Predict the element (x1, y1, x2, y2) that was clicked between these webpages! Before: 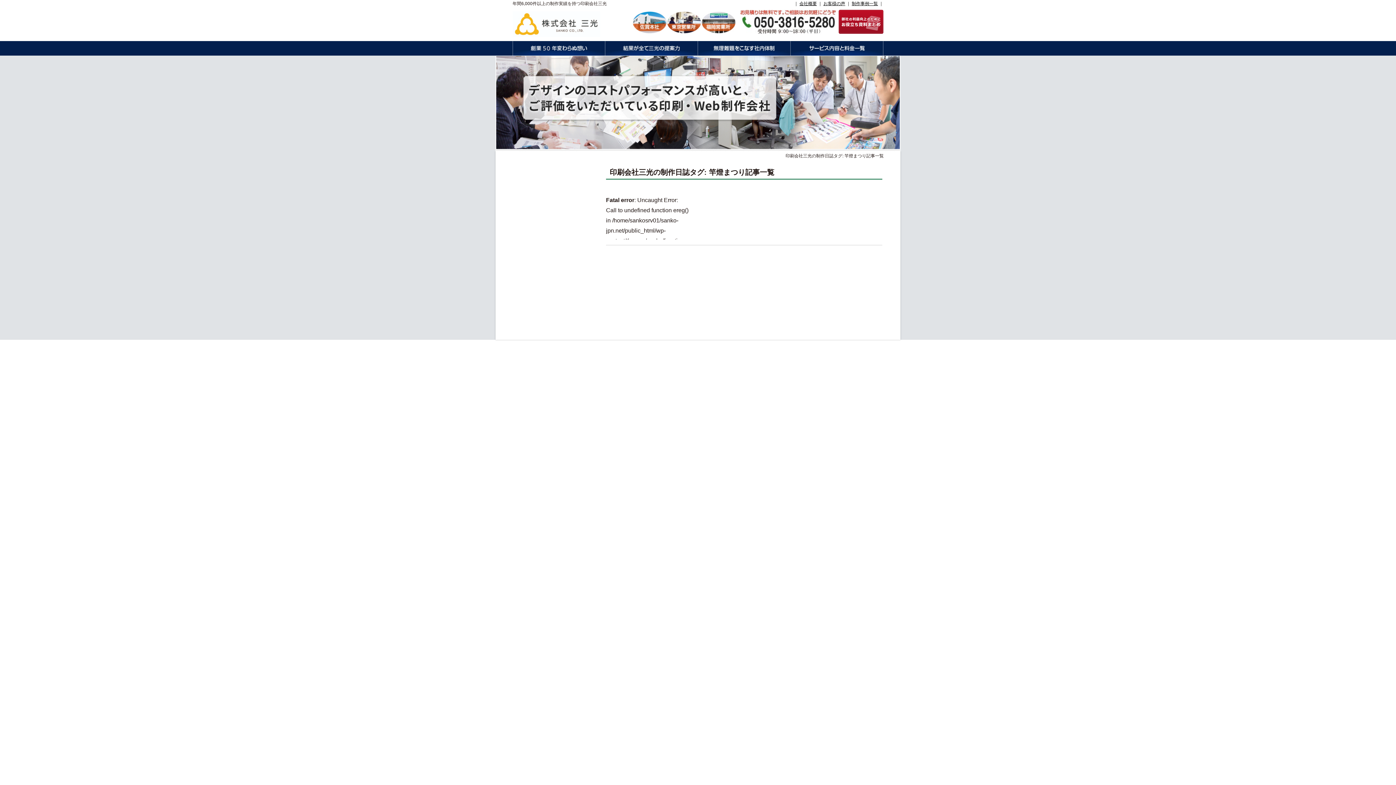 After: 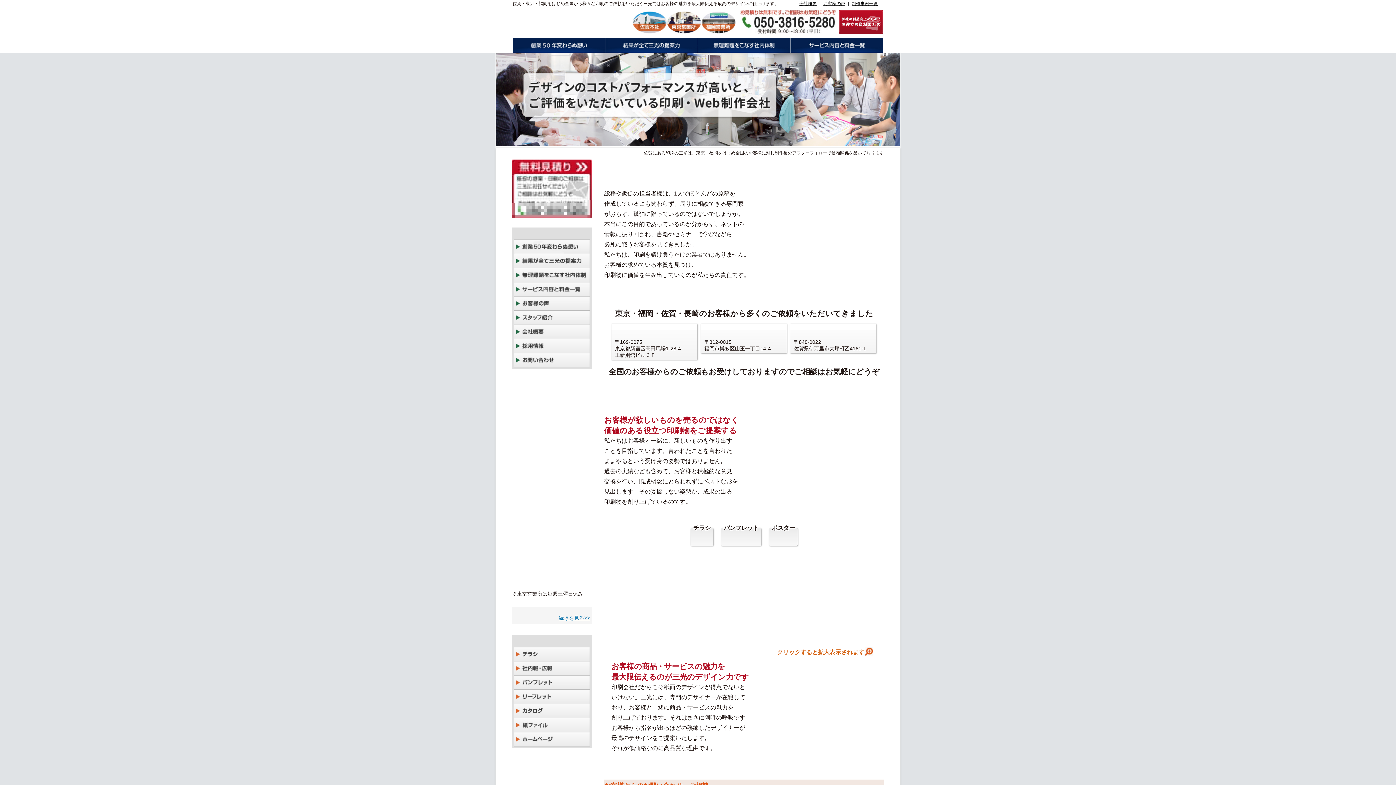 Action: bbox: (605, 41, 697, 55) label: 結果が全て三光の提案力